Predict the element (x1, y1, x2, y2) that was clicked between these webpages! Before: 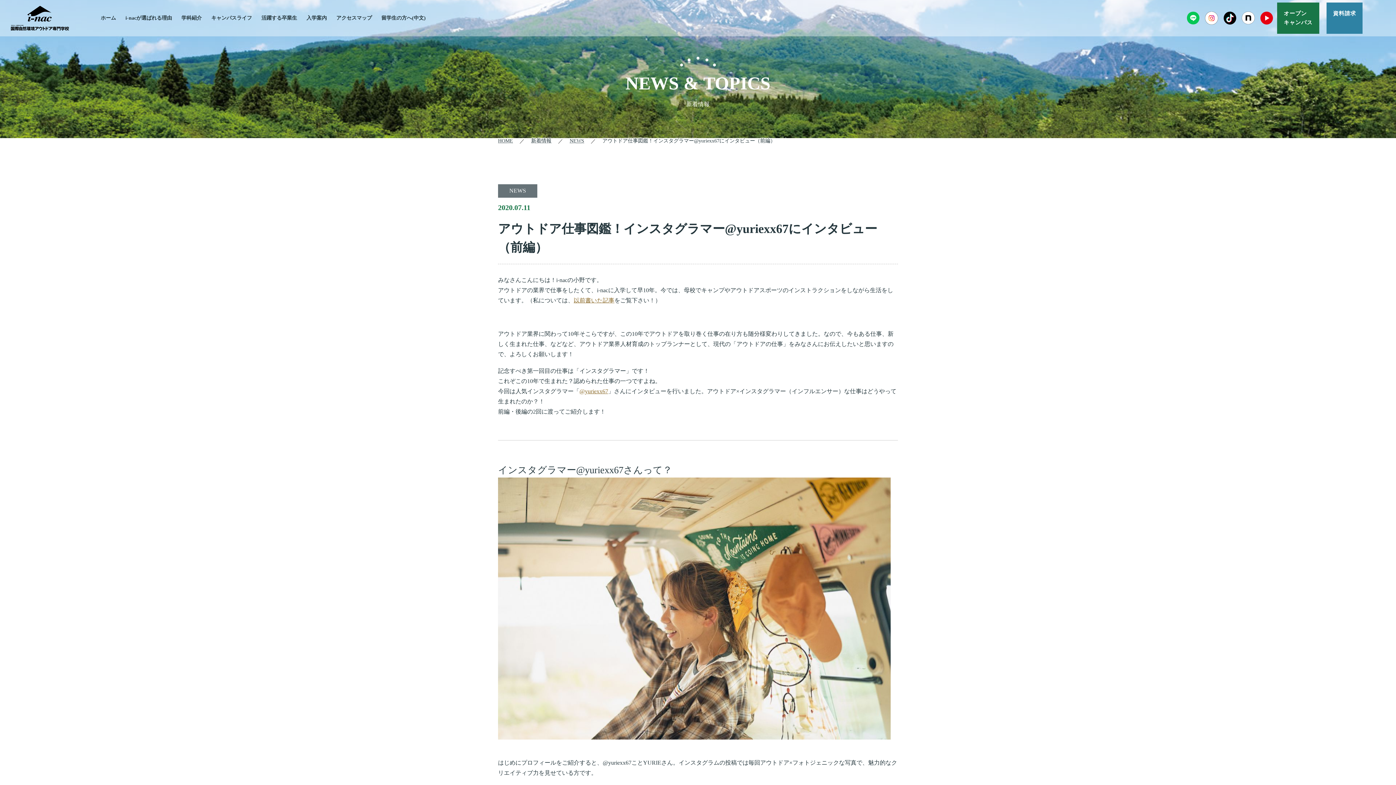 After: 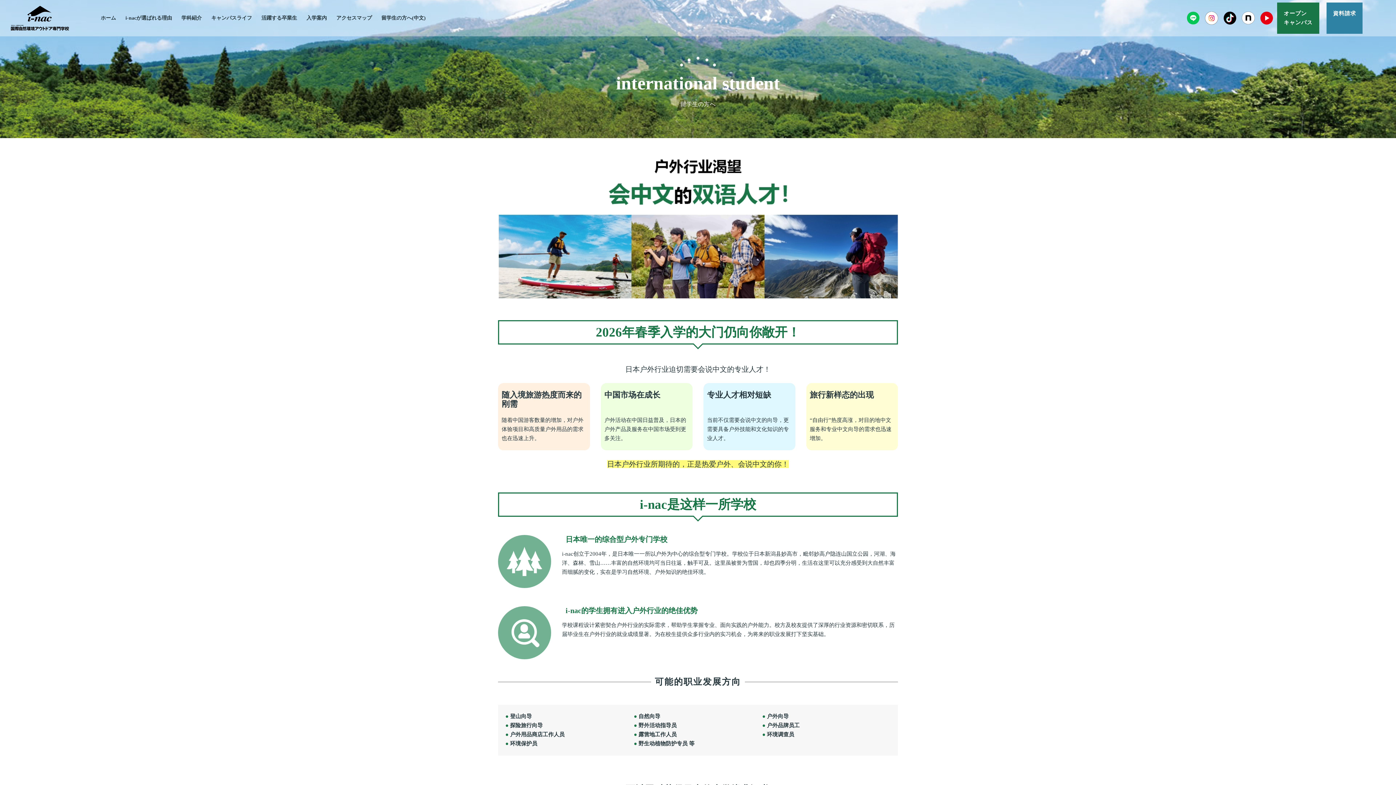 Action: bbox: (376, 10, 430, 26) label: 留学生の方へ(中文)